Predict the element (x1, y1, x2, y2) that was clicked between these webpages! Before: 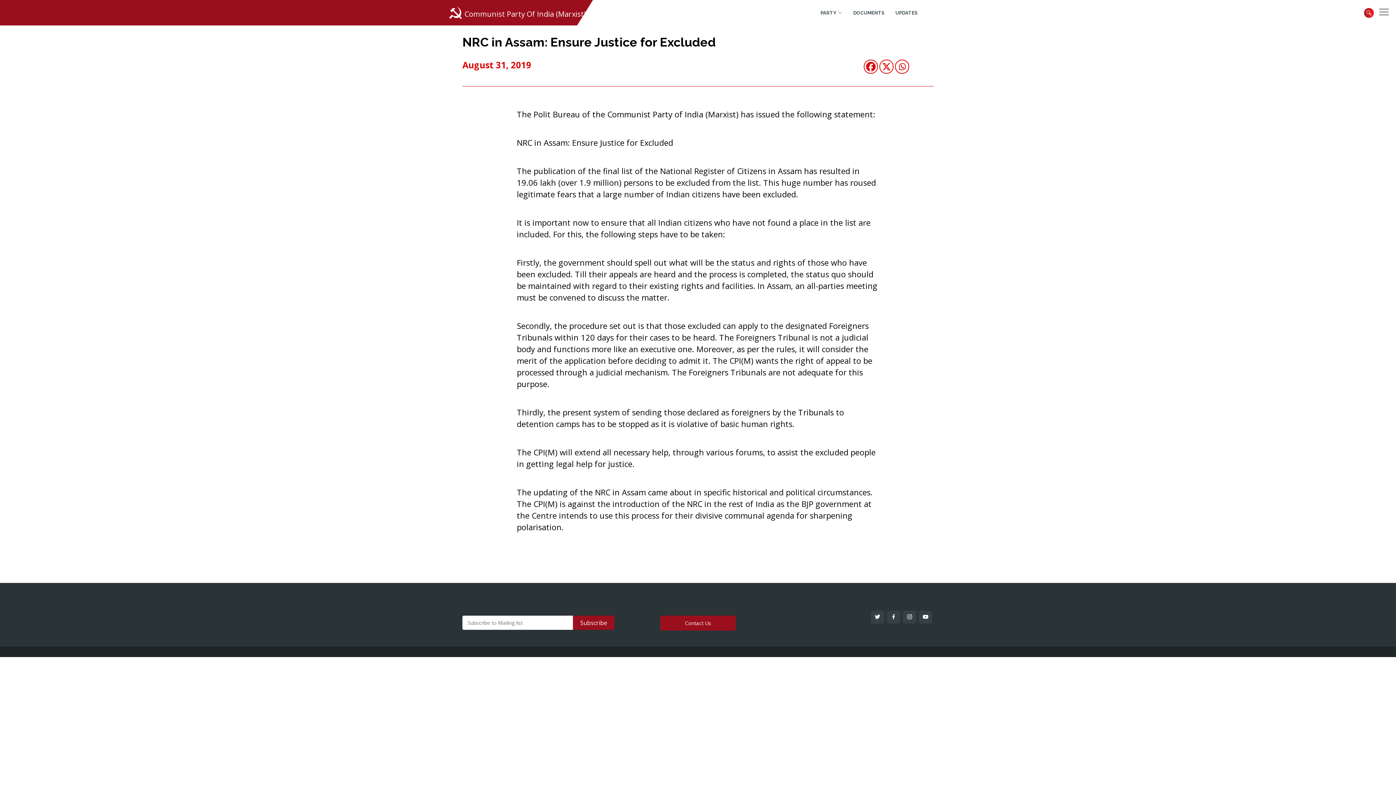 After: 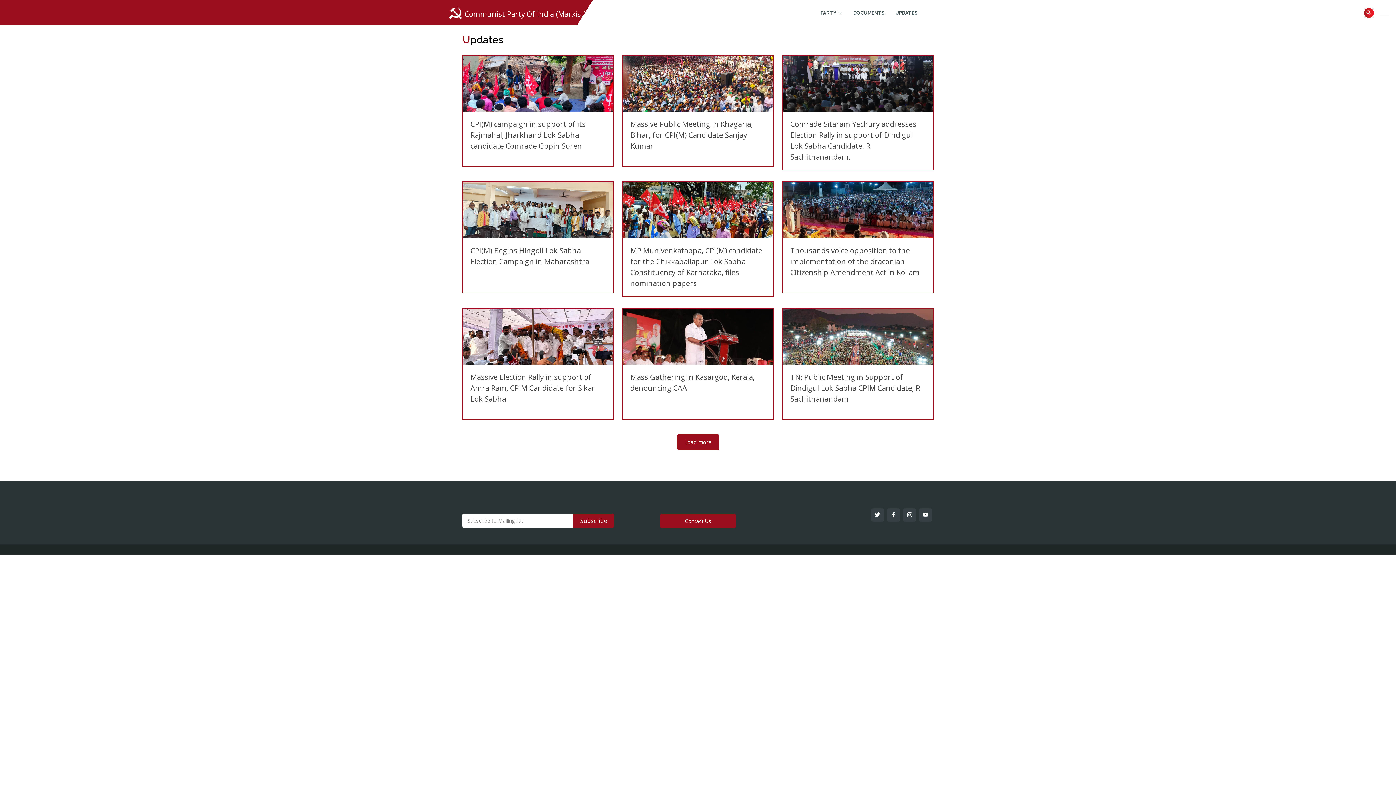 Action: label: UPDATES bbox: (884, 5, 917, 19)